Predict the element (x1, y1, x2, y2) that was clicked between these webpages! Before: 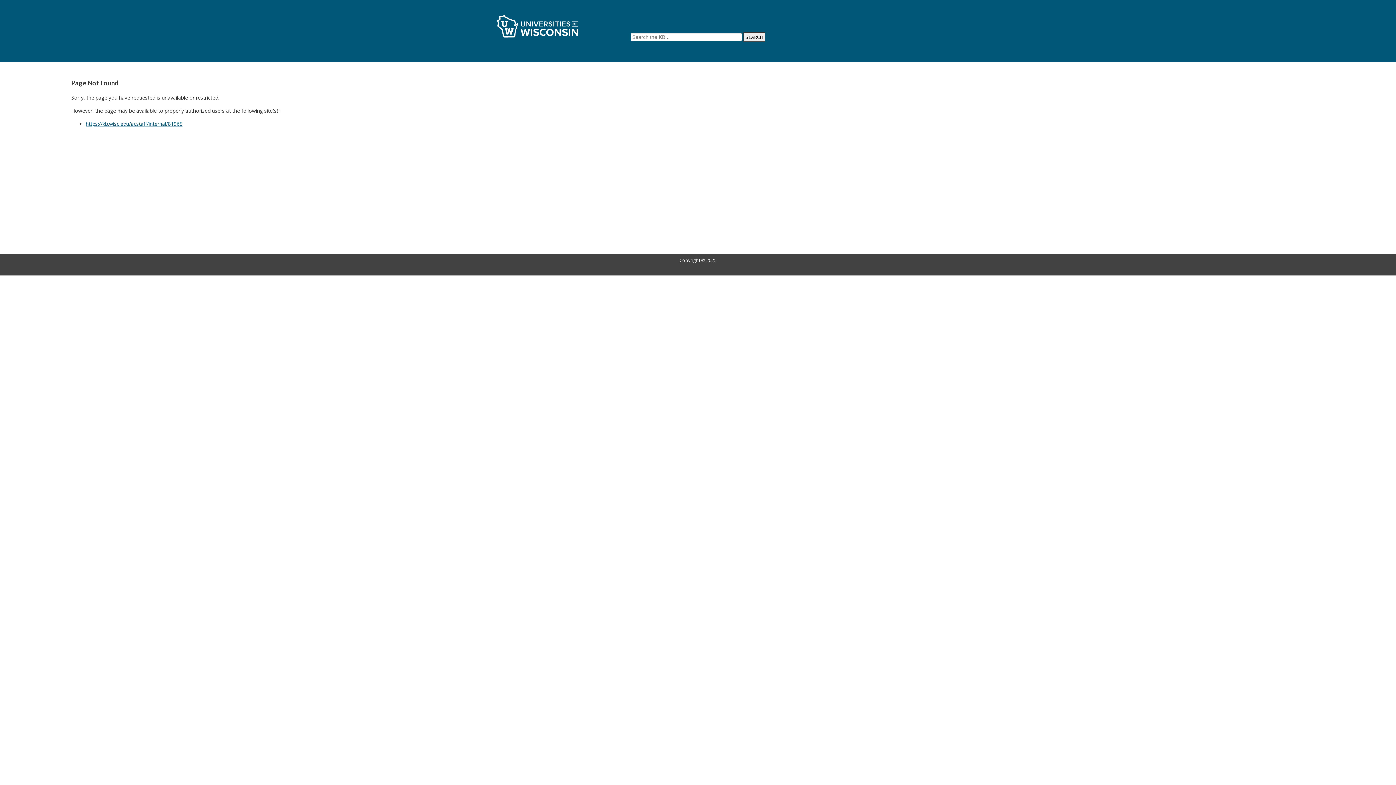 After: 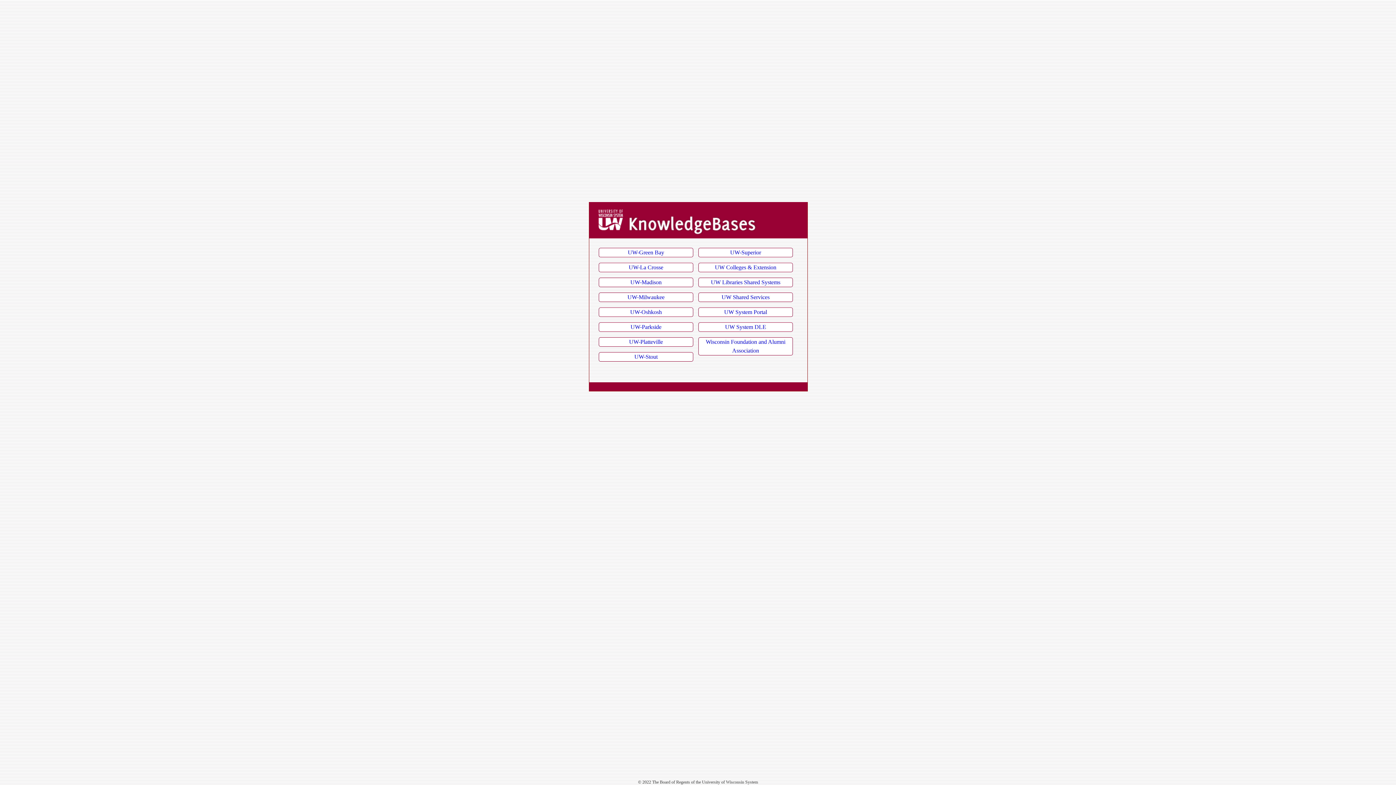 Action: bbox: (494, 35, 581, 42)